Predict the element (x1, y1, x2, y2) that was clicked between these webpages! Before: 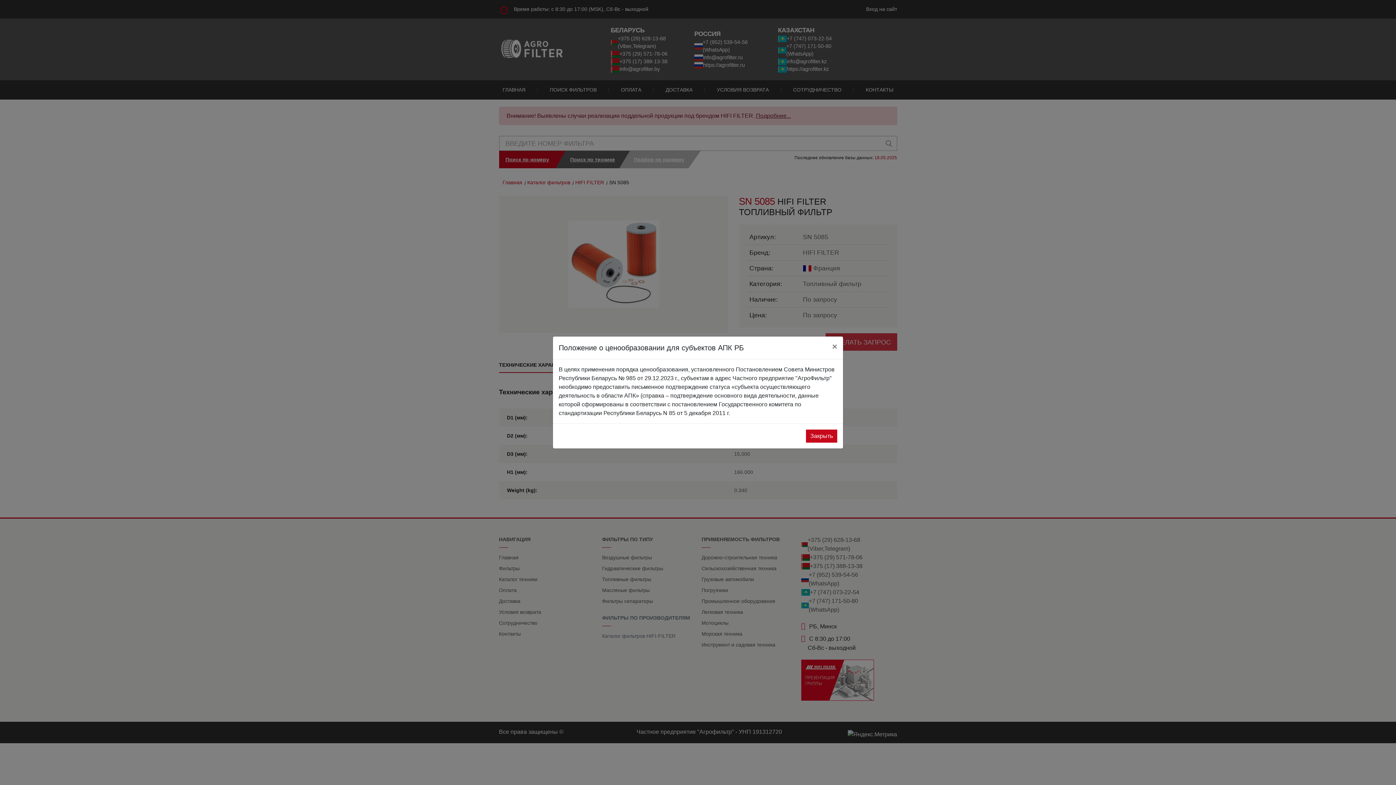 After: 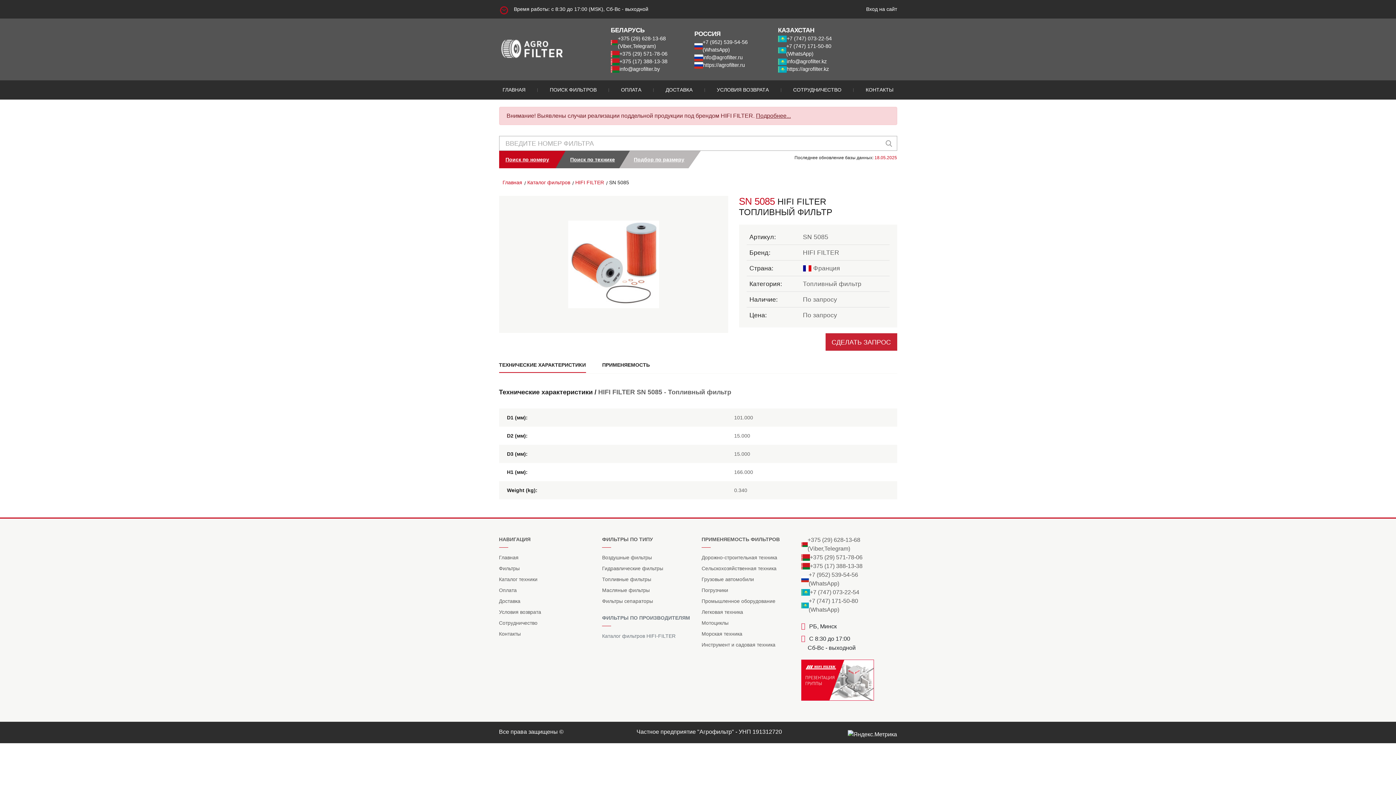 Action: label: Close bbox: (826, 336, 843, 357)